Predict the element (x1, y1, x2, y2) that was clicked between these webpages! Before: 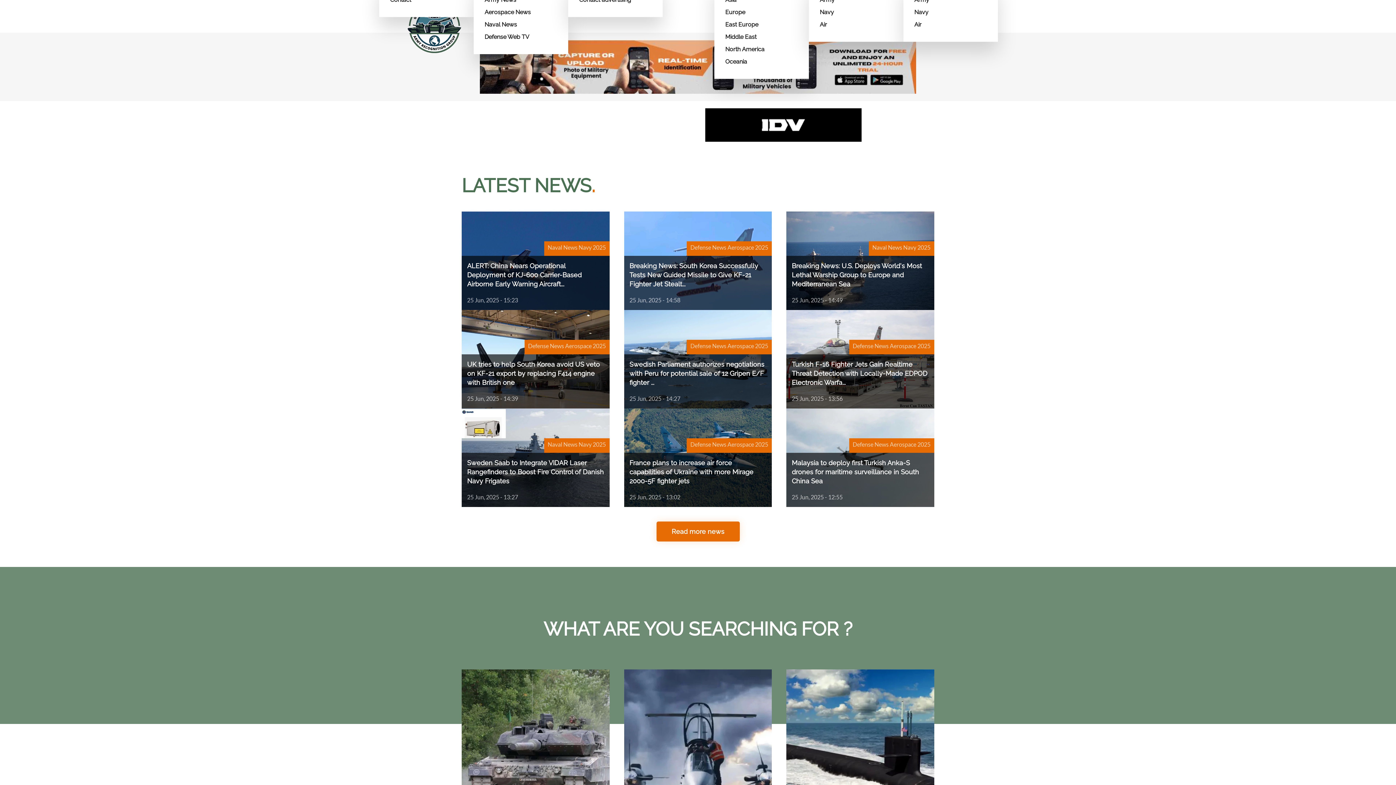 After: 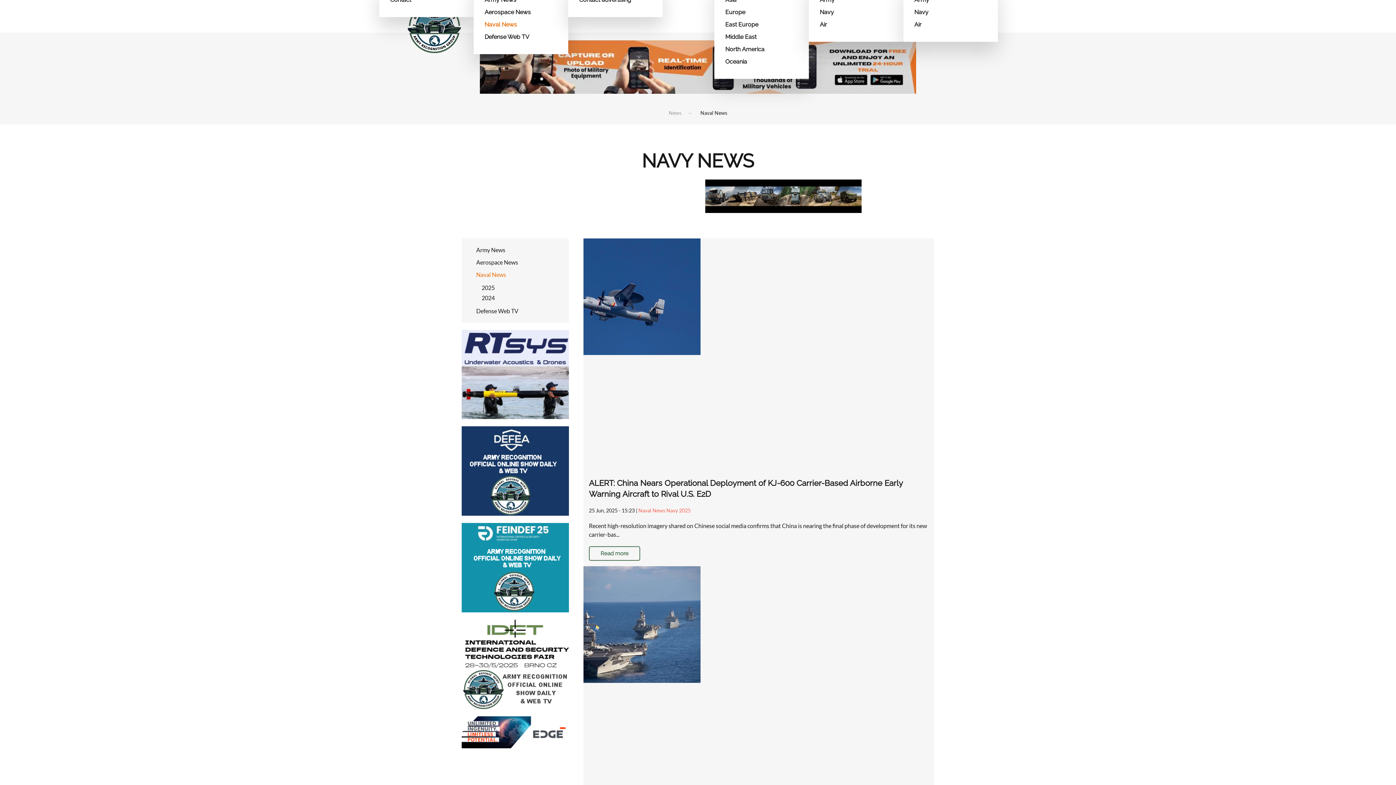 Action: bbox: (484, 18, 557, 30) label: Naval News